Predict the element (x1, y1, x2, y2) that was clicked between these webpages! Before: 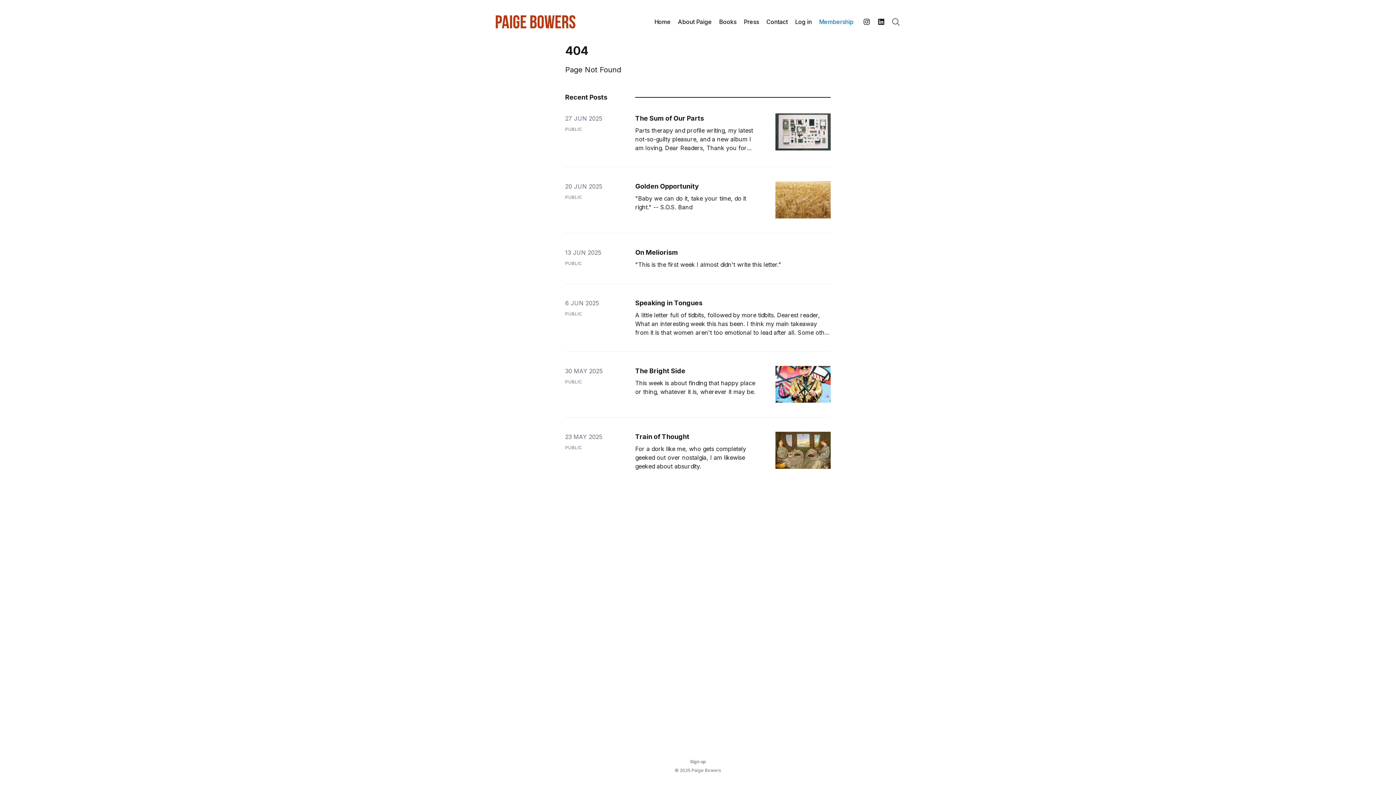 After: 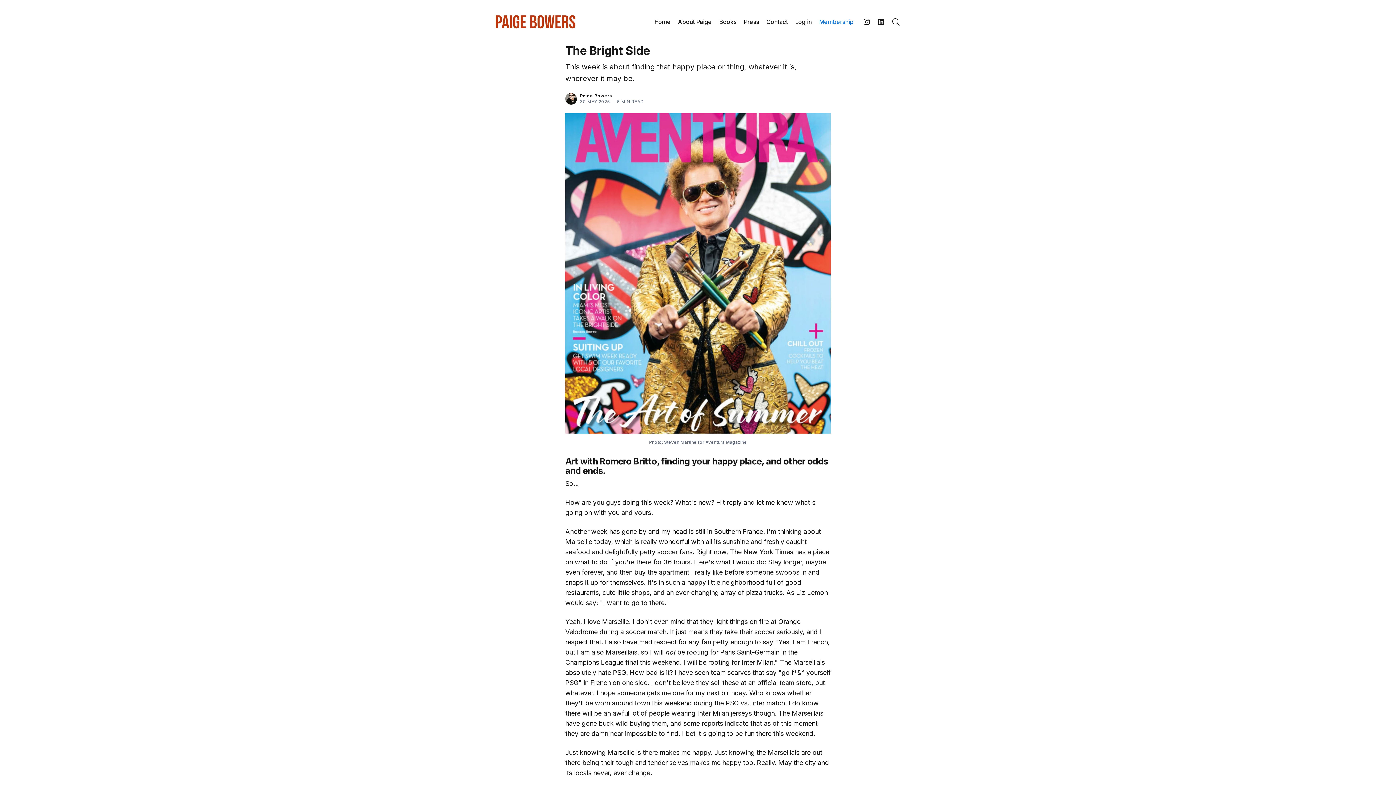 Action: bbox: (635, 367, 685, 374) label: The Bright Side